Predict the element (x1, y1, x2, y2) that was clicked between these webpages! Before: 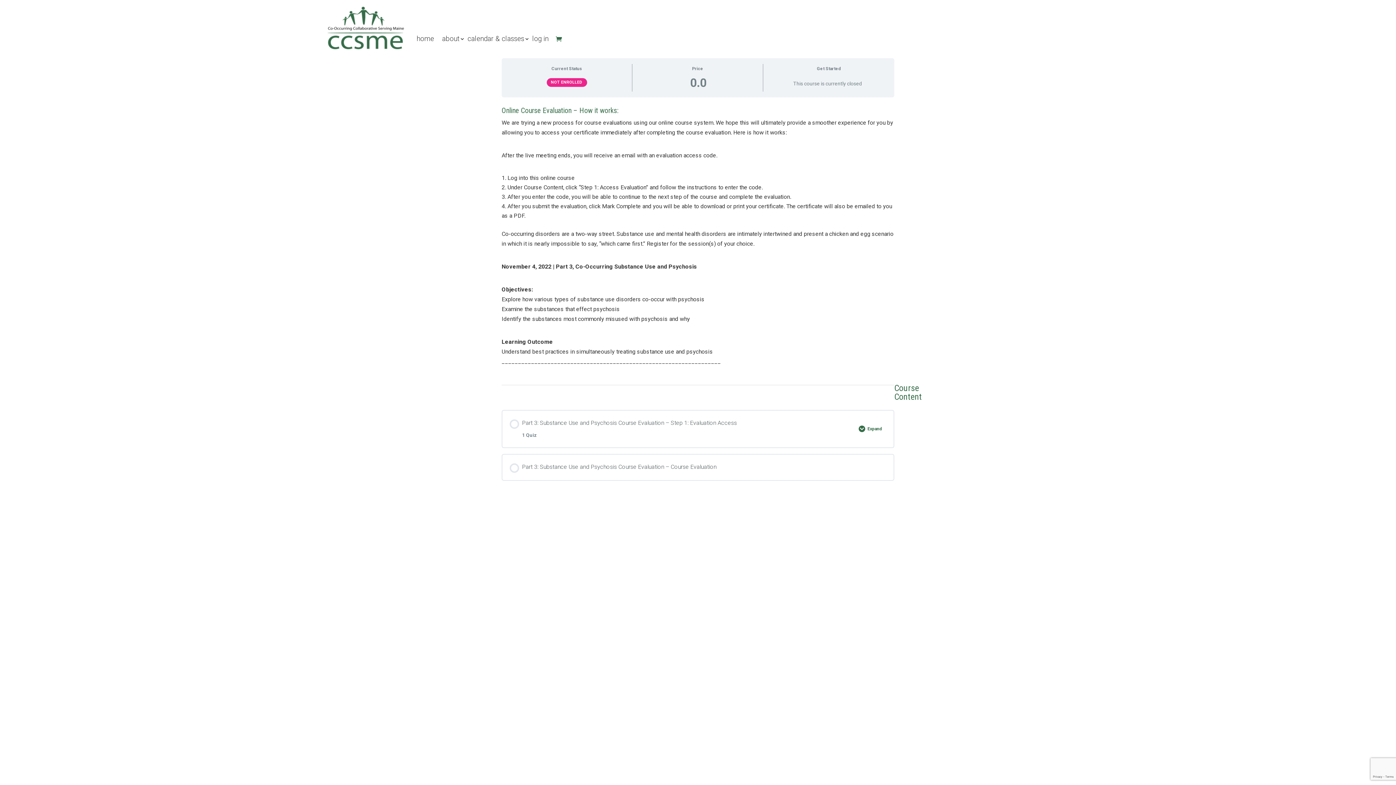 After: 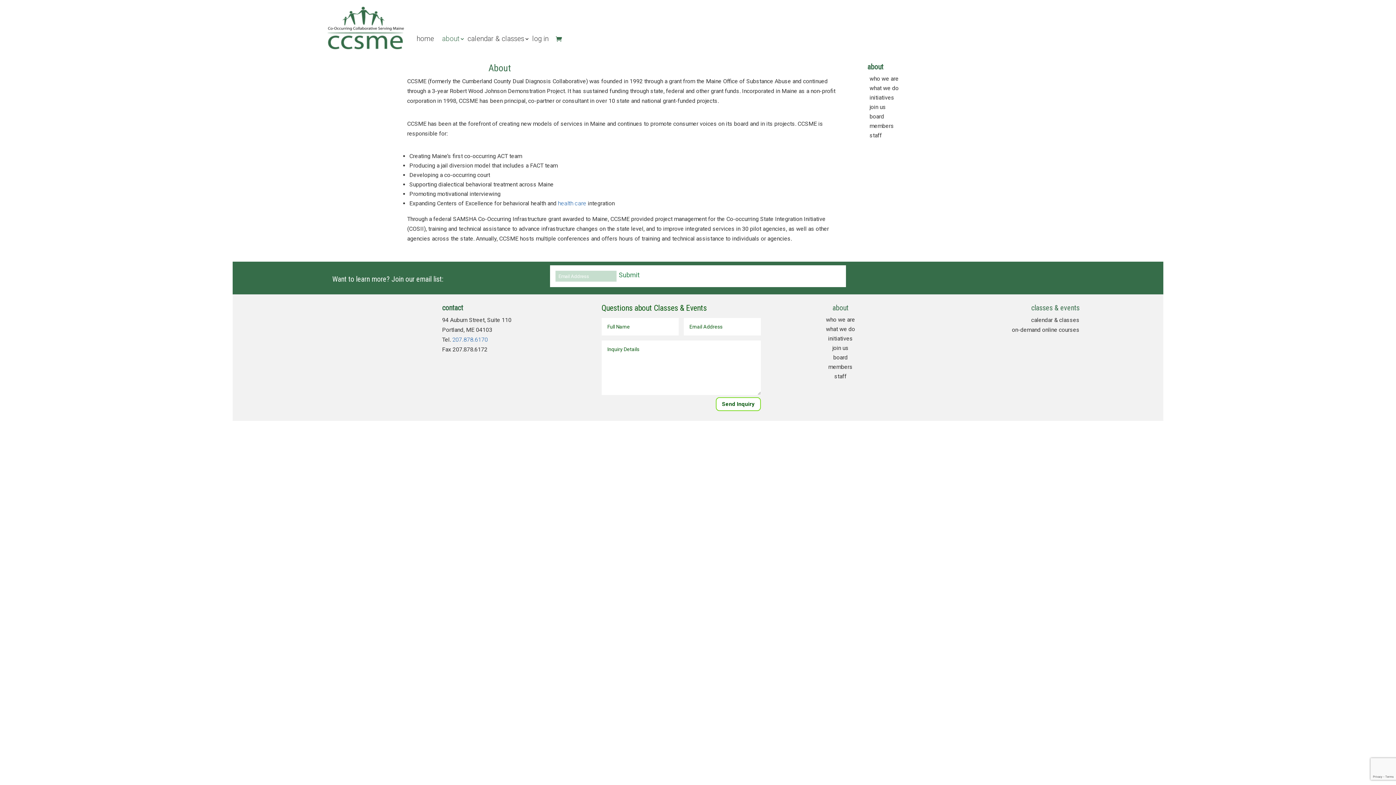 Action: label: about bbox: (442, 0, 459, 56)